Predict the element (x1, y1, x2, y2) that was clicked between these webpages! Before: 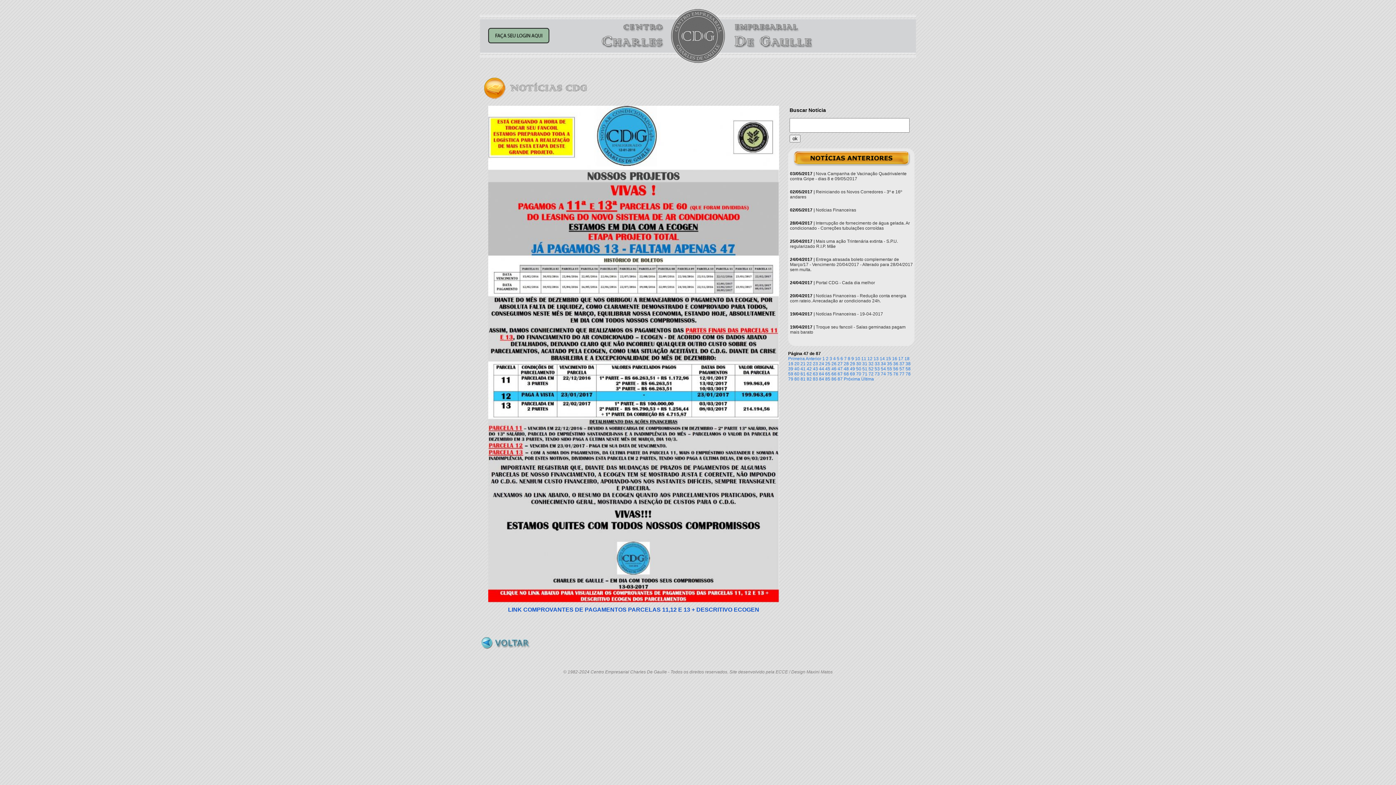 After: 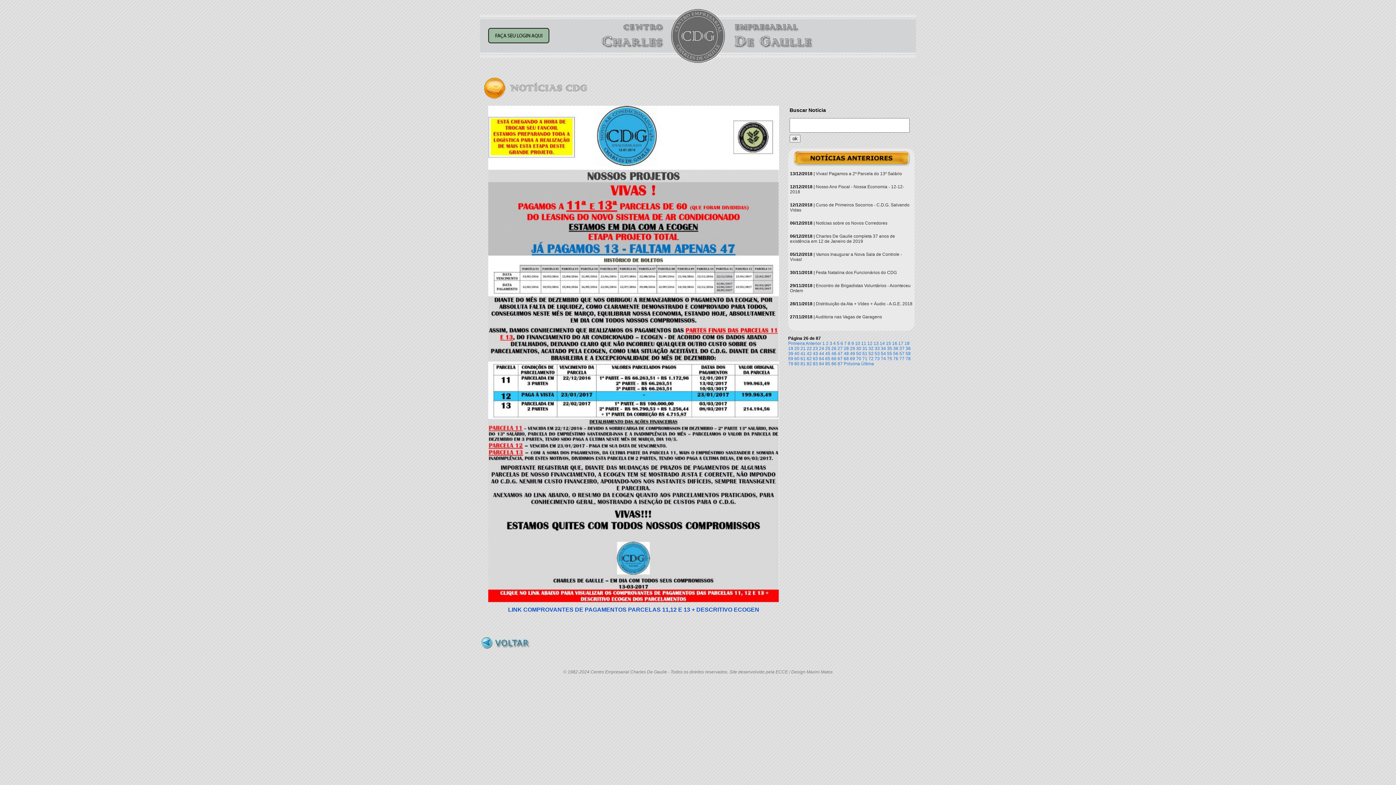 Action: bbox: (831, 361, 836, 366) label: 26